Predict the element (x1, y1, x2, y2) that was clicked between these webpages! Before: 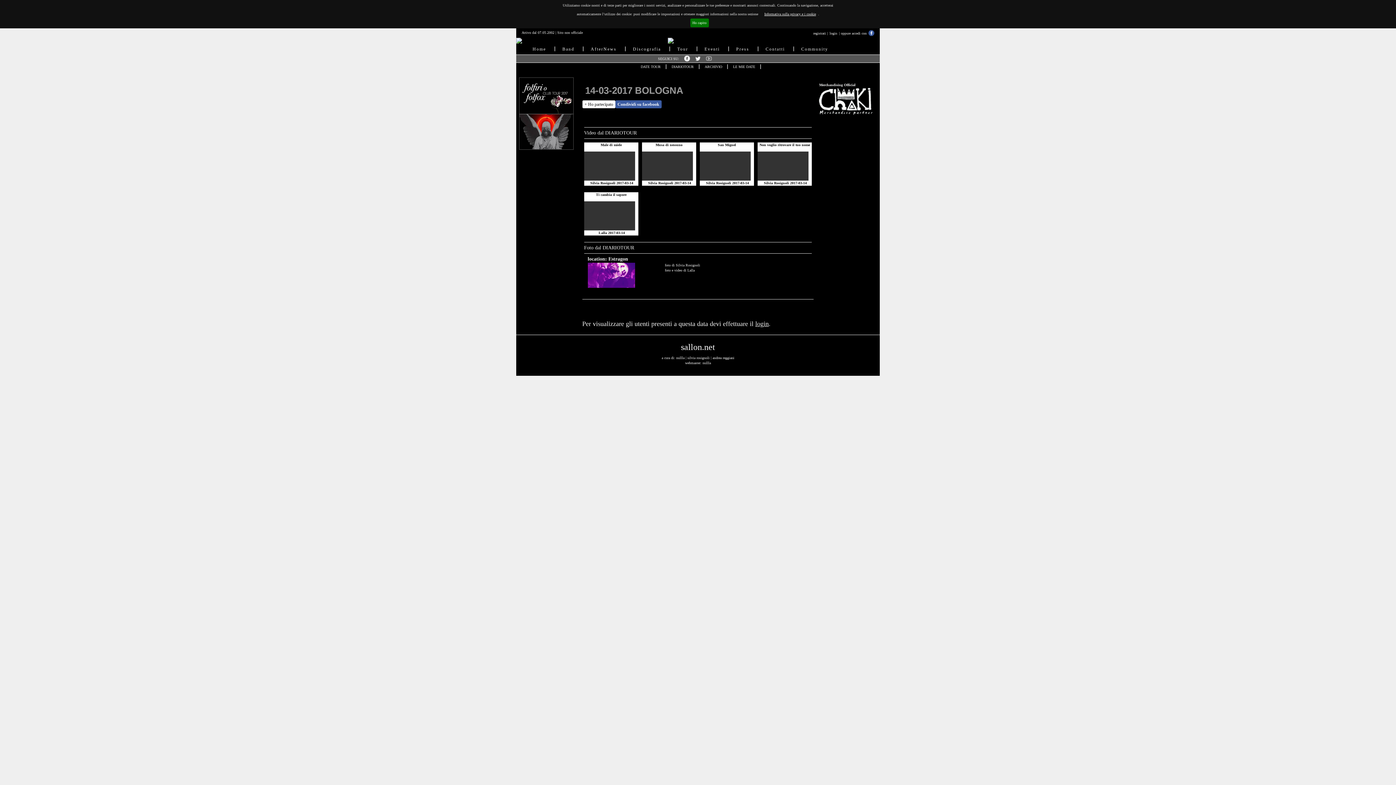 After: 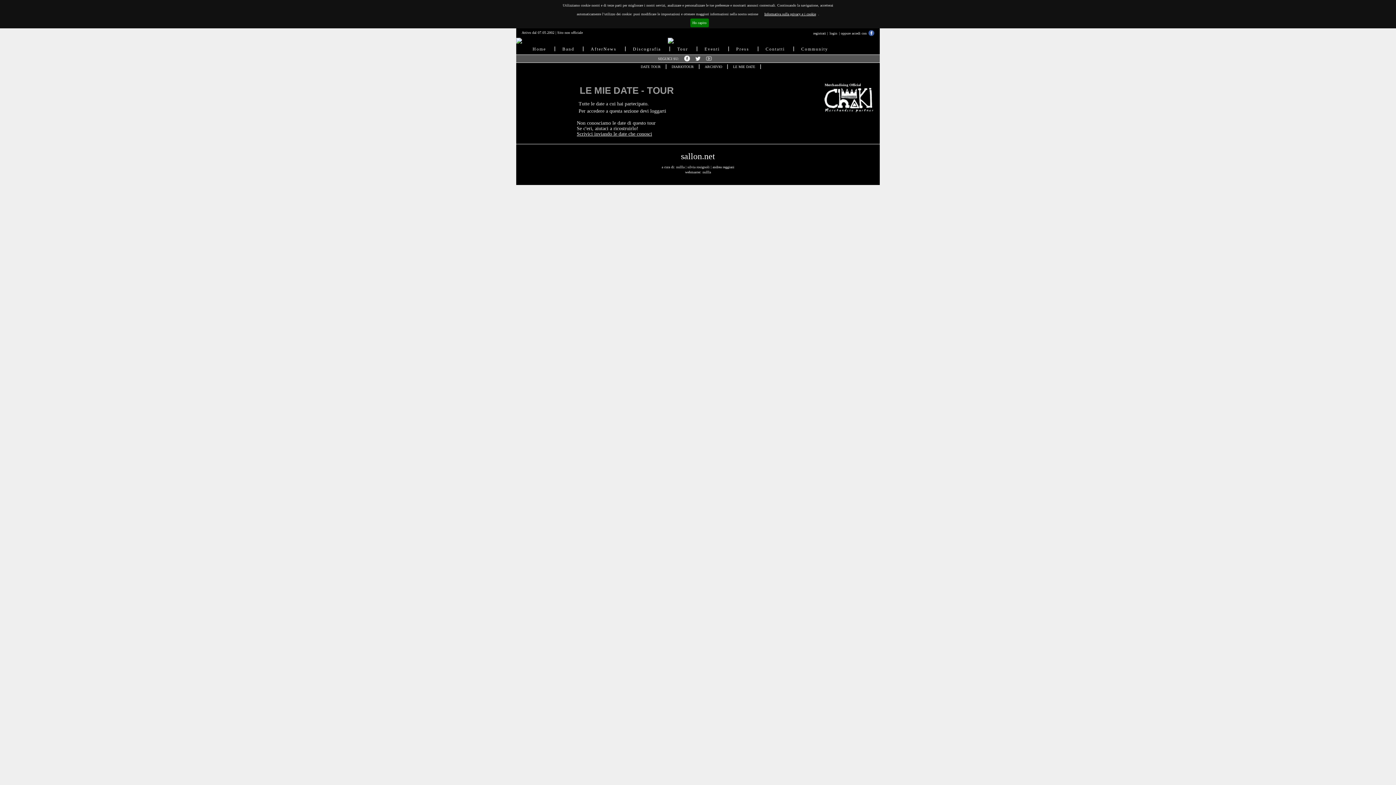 Action: label: LE MIE DATE bbox: (727, 62, 760, 69)